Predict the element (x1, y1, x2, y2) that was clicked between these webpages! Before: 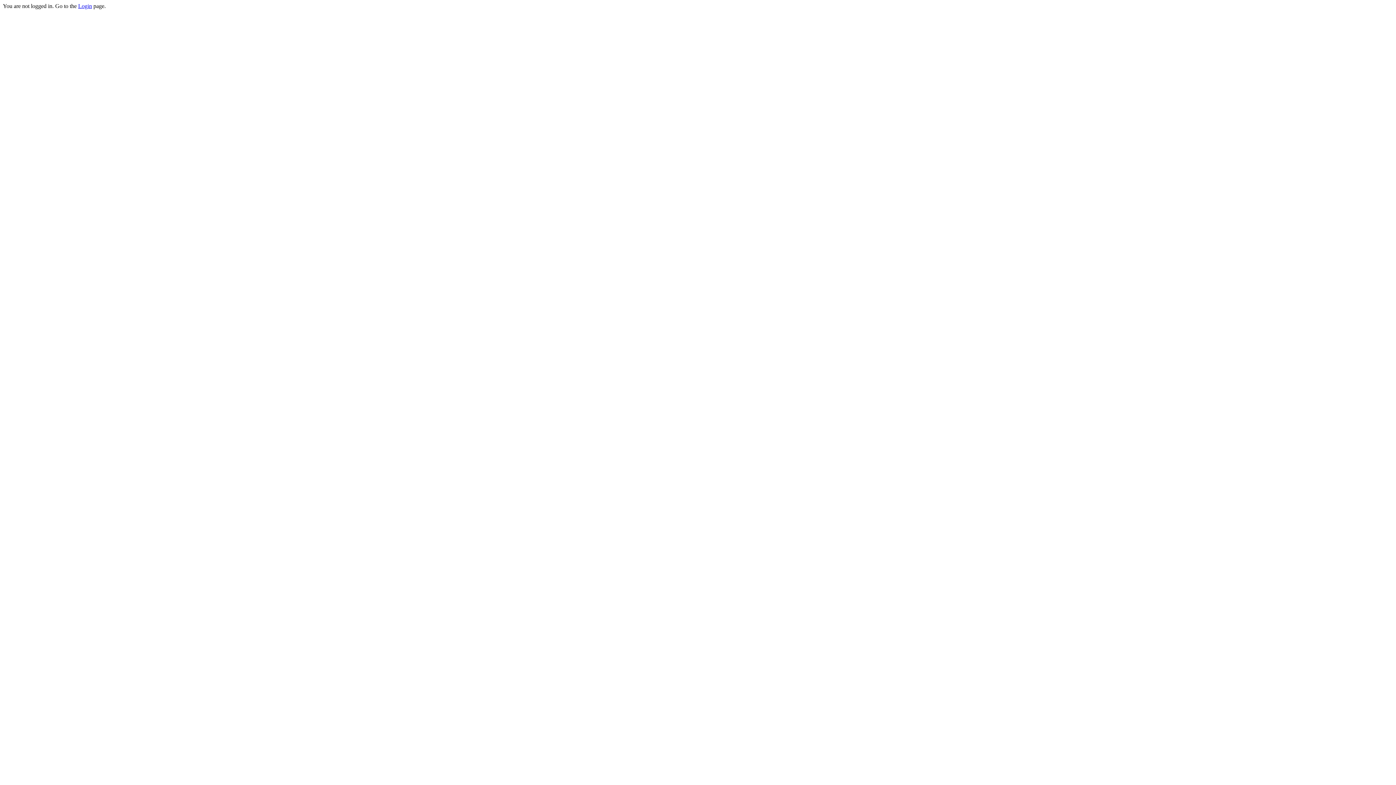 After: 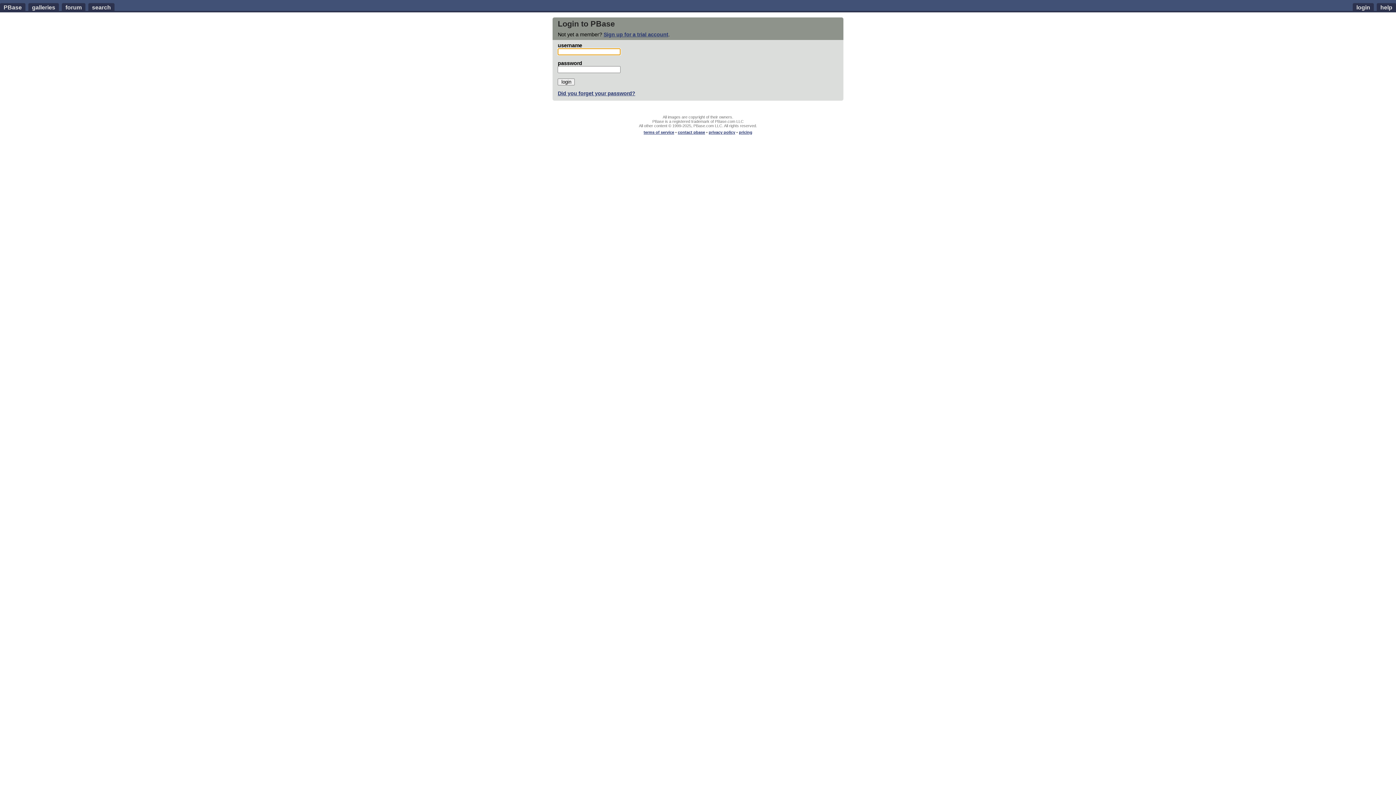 Action: bbox: (78, 2, 92, 9) label: Login